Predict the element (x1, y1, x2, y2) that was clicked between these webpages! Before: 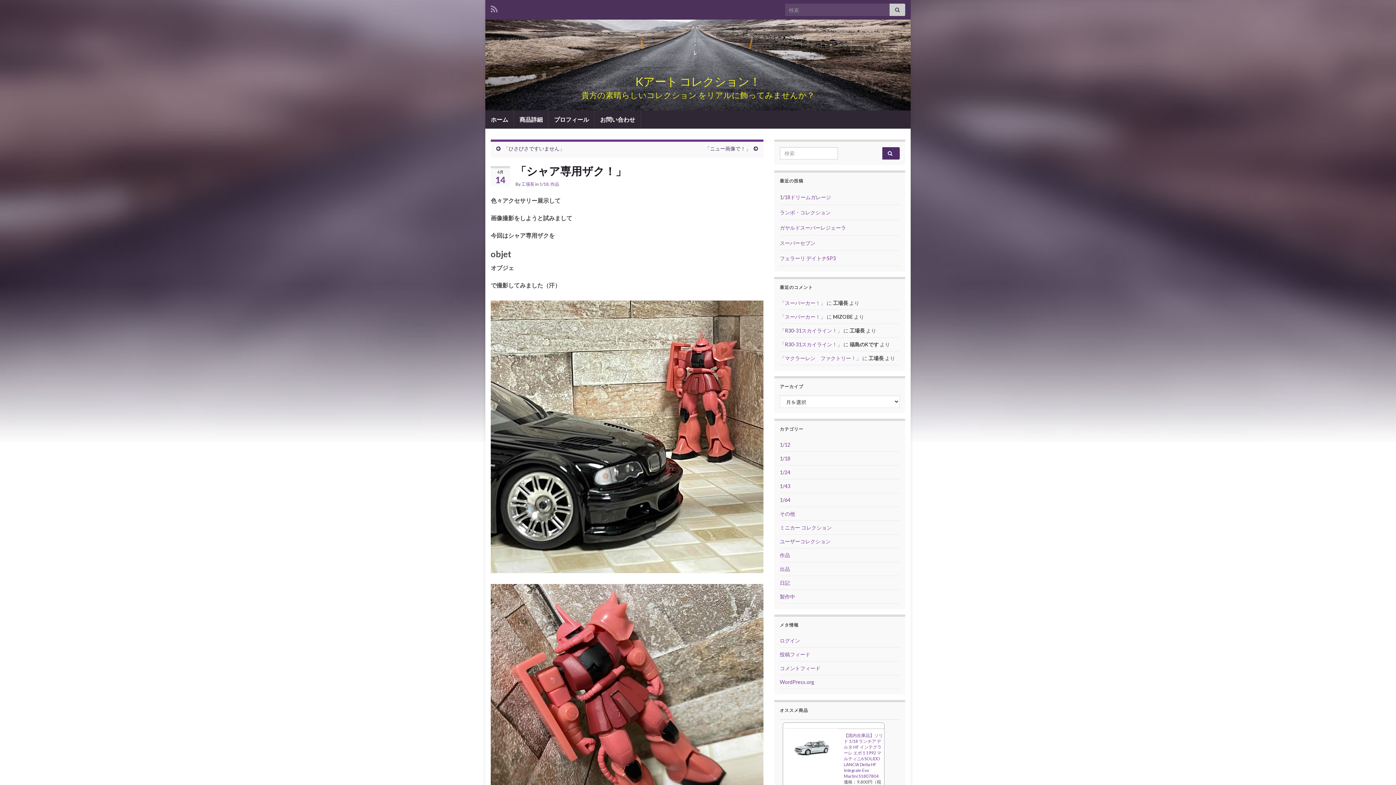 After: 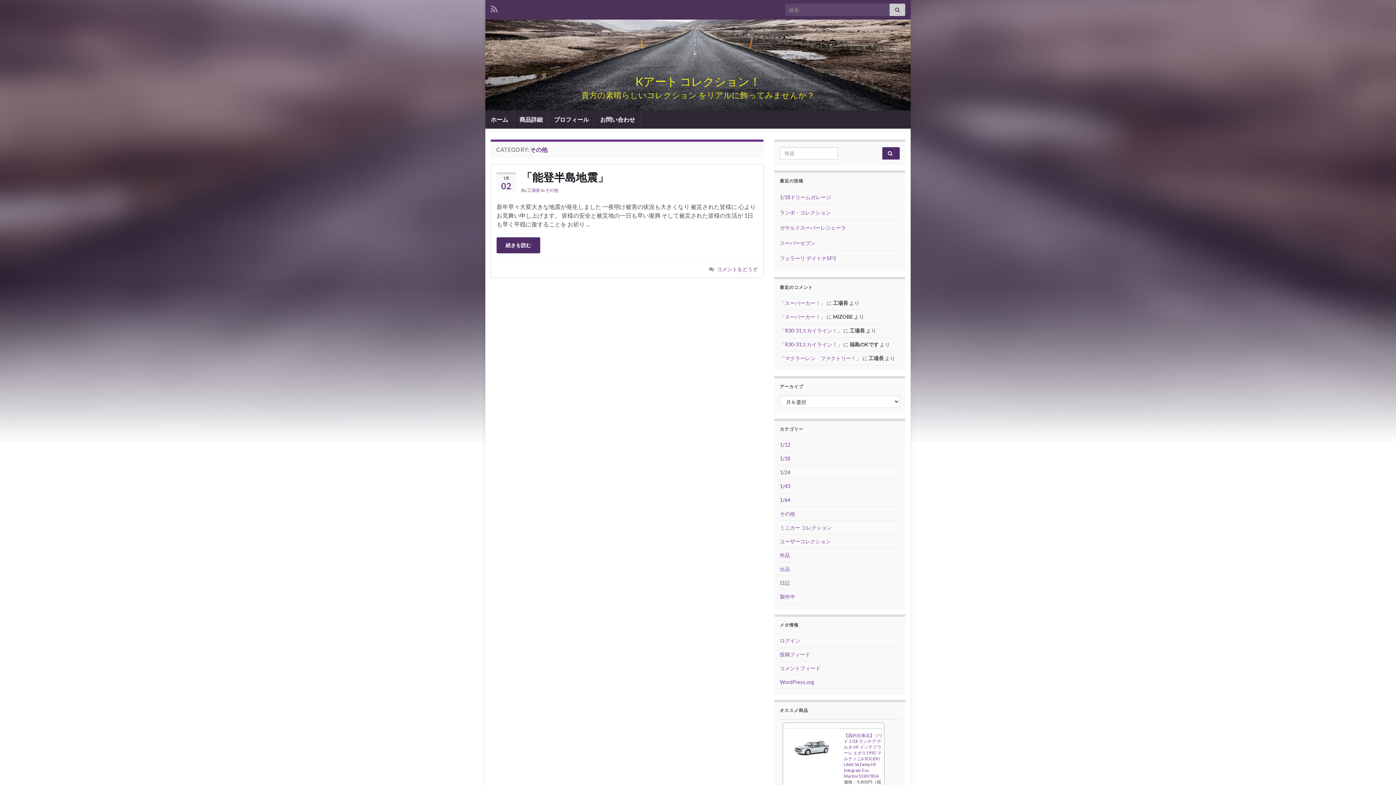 Action: bbox: (780, 510, 795, 517) label: その他